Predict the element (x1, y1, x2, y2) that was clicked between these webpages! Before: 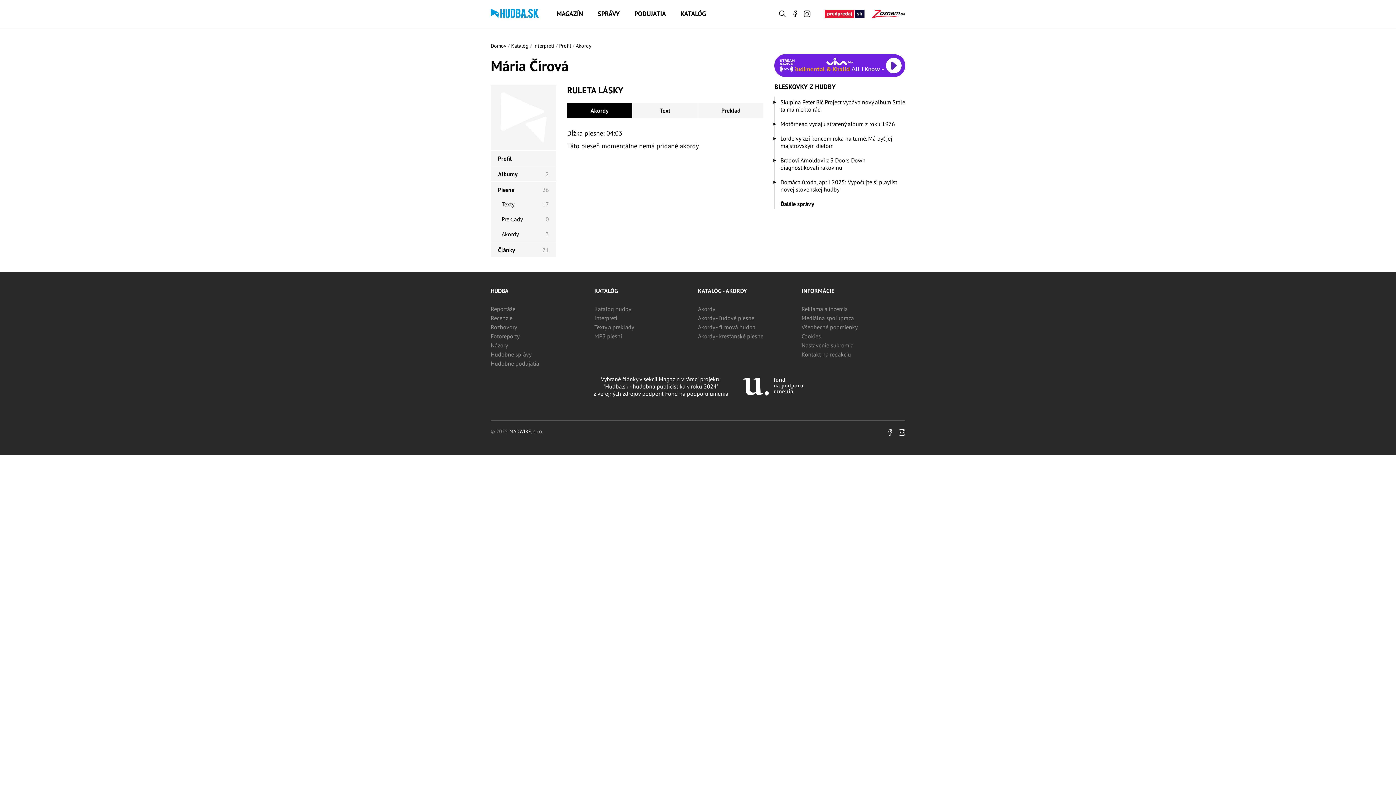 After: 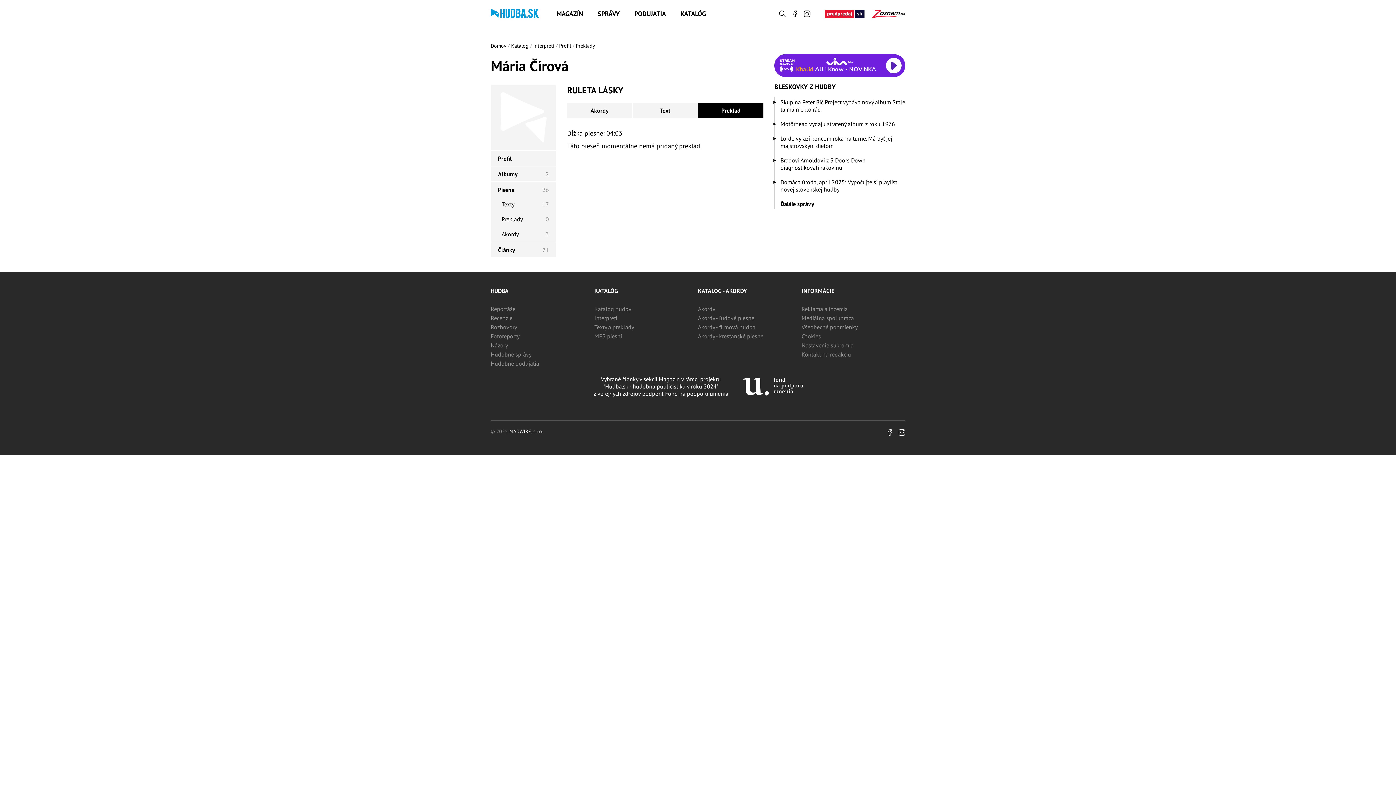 Action: bbox: (698, 103, 763, 118) label: Preklad